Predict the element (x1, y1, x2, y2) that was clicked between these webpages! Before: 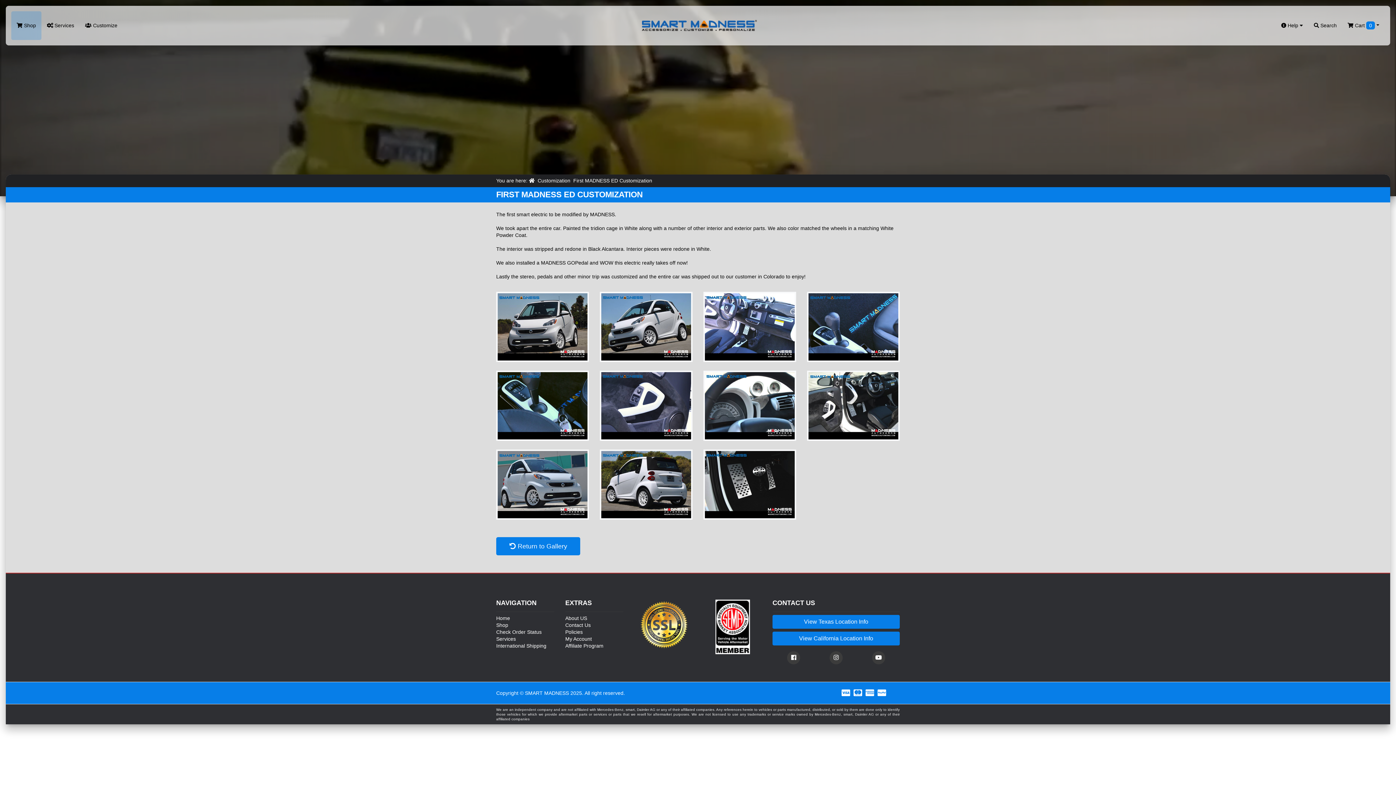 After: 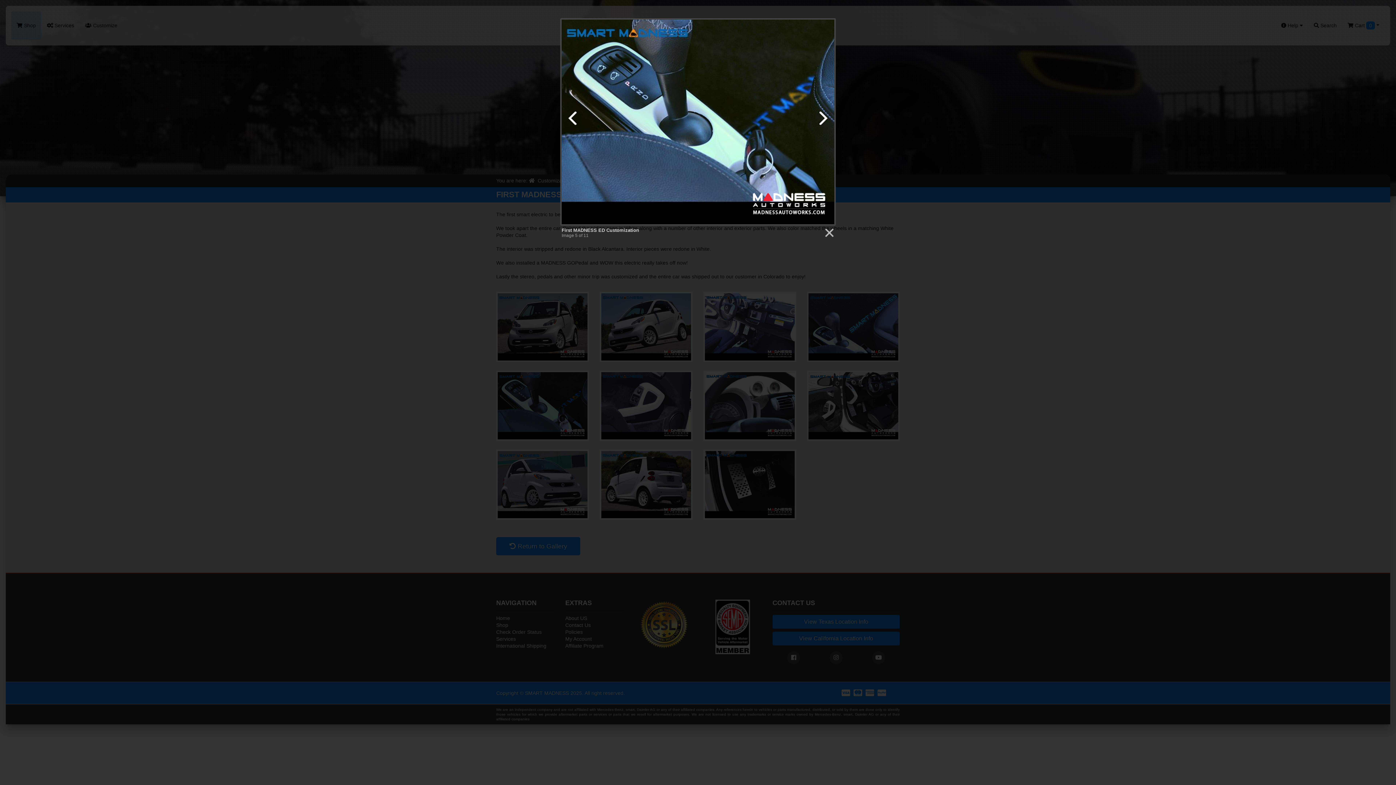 Action: bbox: (497, 372, 587, 439)